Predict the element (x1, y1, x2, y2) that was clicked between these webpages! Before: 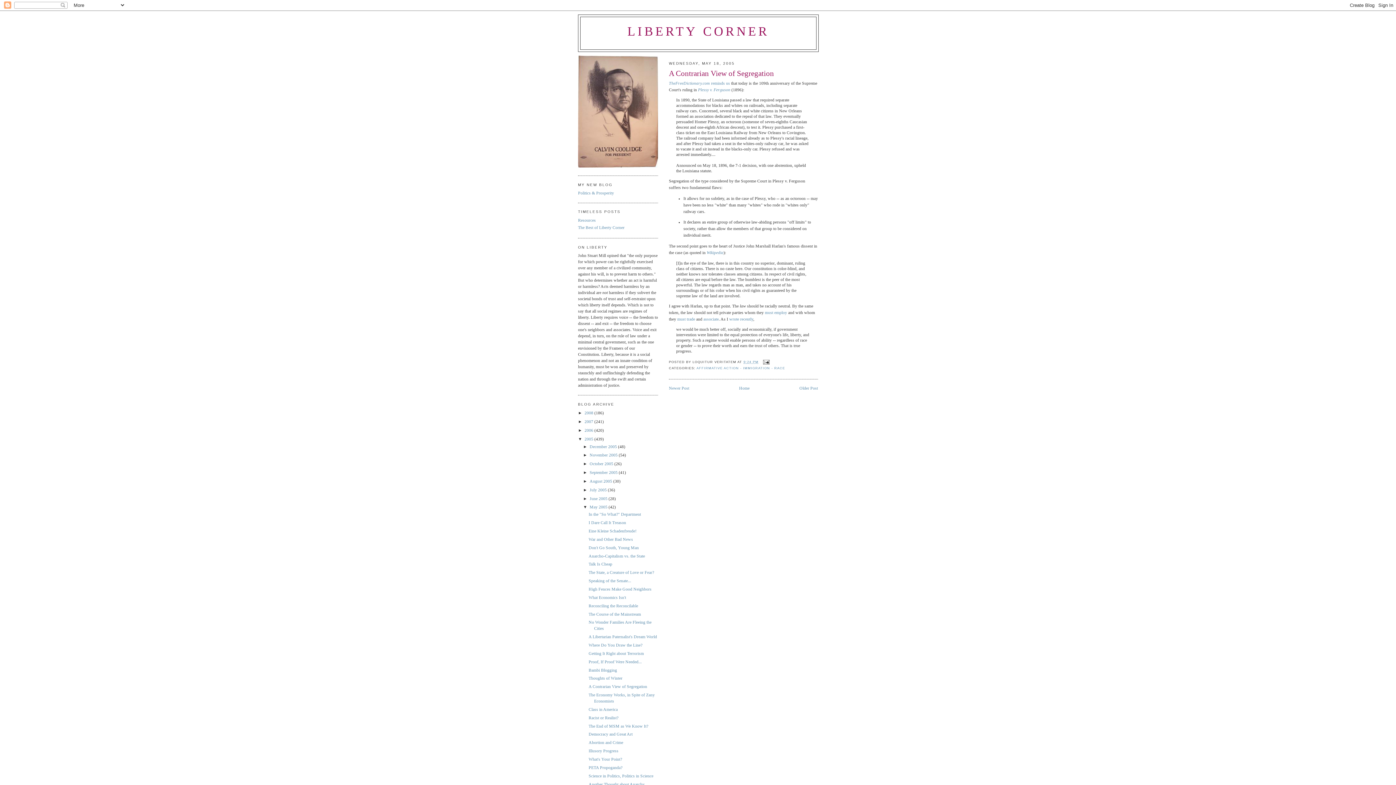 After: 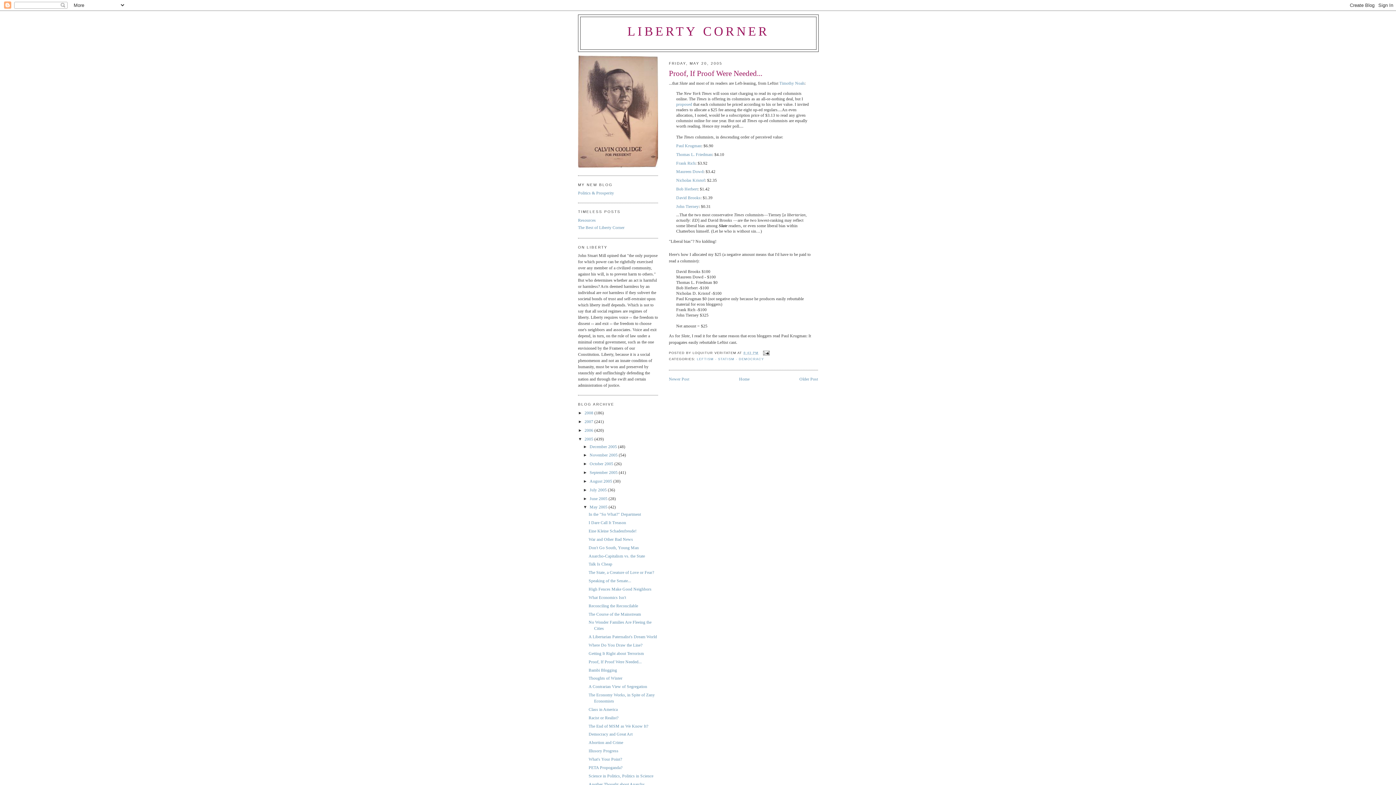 Action: label: Proof, If Proof Were Needed... bbox: (588, 659, 641, 664)